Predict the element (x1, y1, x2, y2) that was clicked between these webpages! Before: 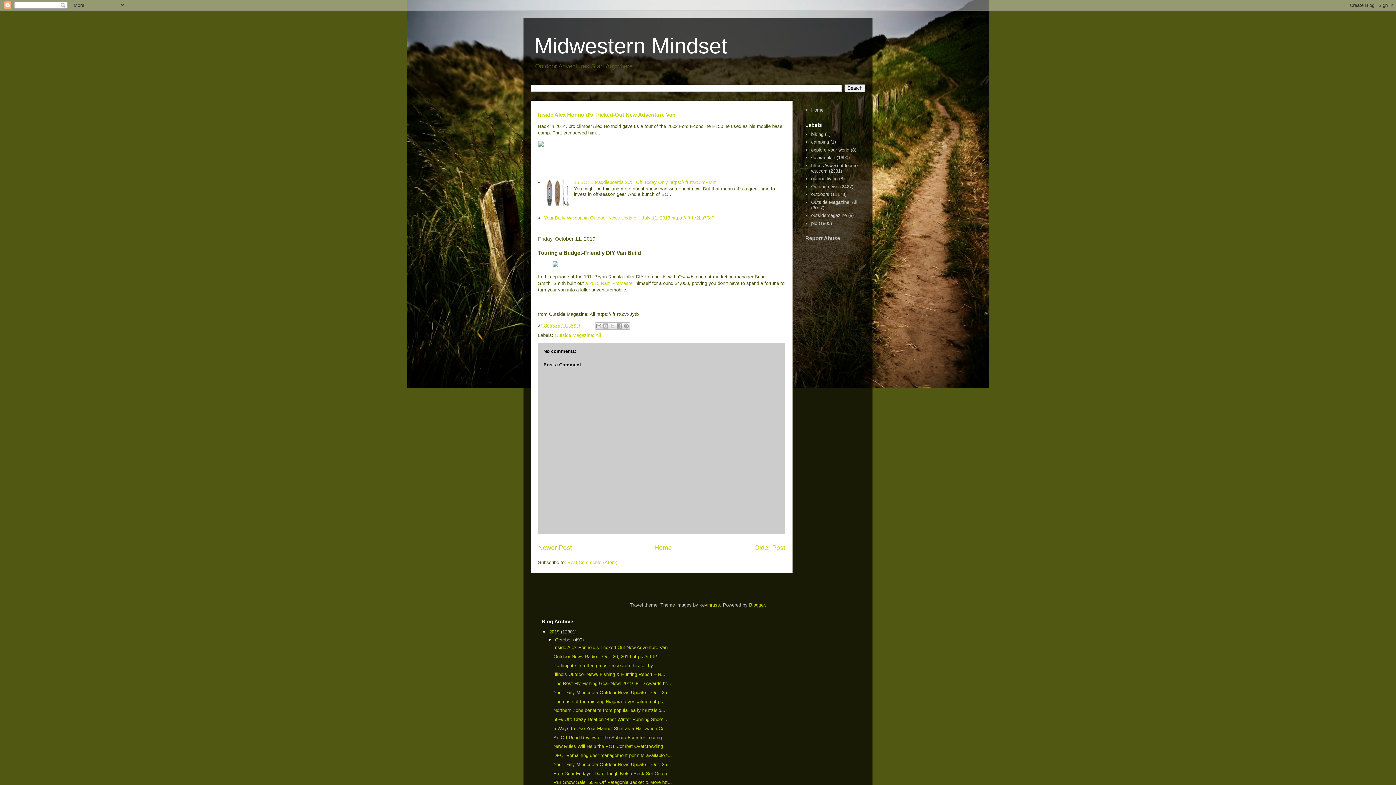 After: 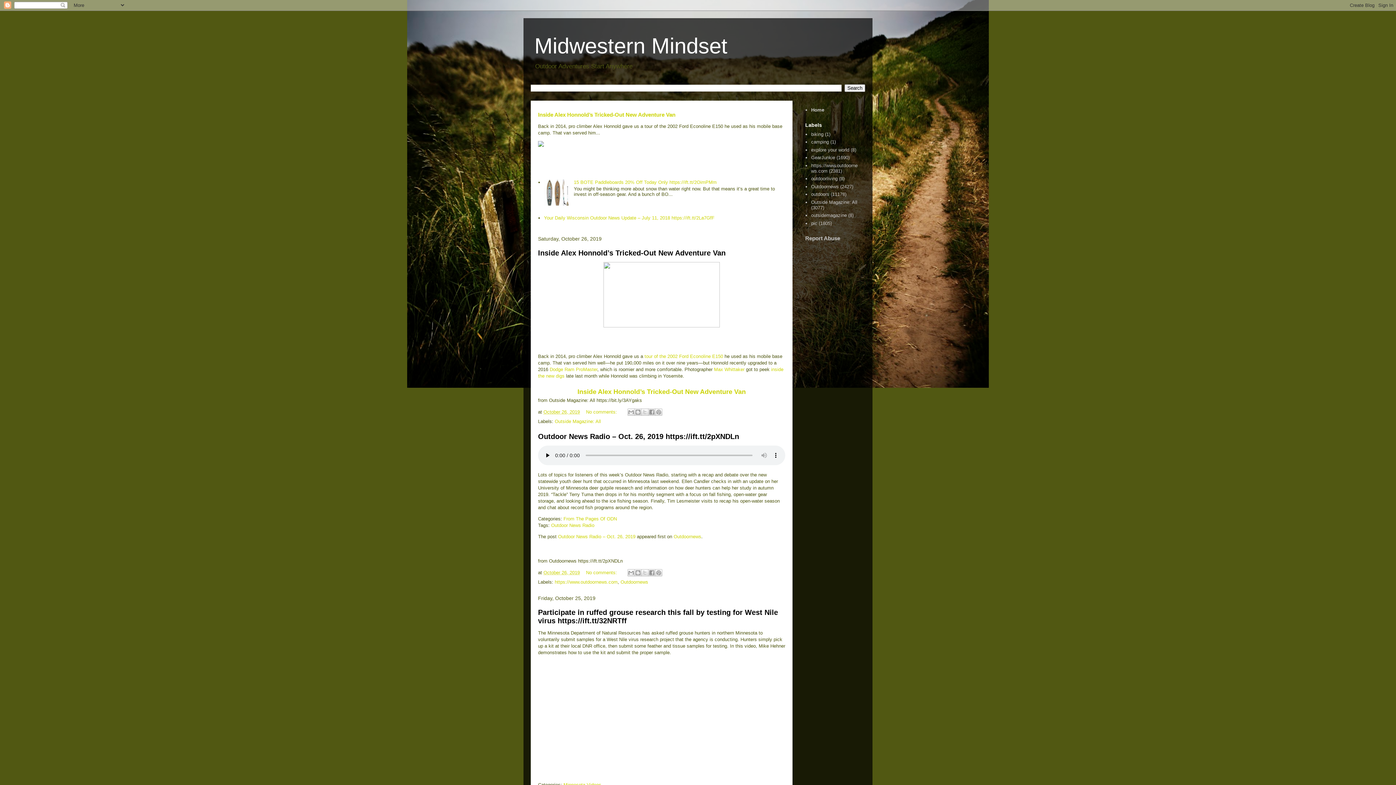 Action: bbox: (534, 33, 727, 58) label: Midwestern Mindset